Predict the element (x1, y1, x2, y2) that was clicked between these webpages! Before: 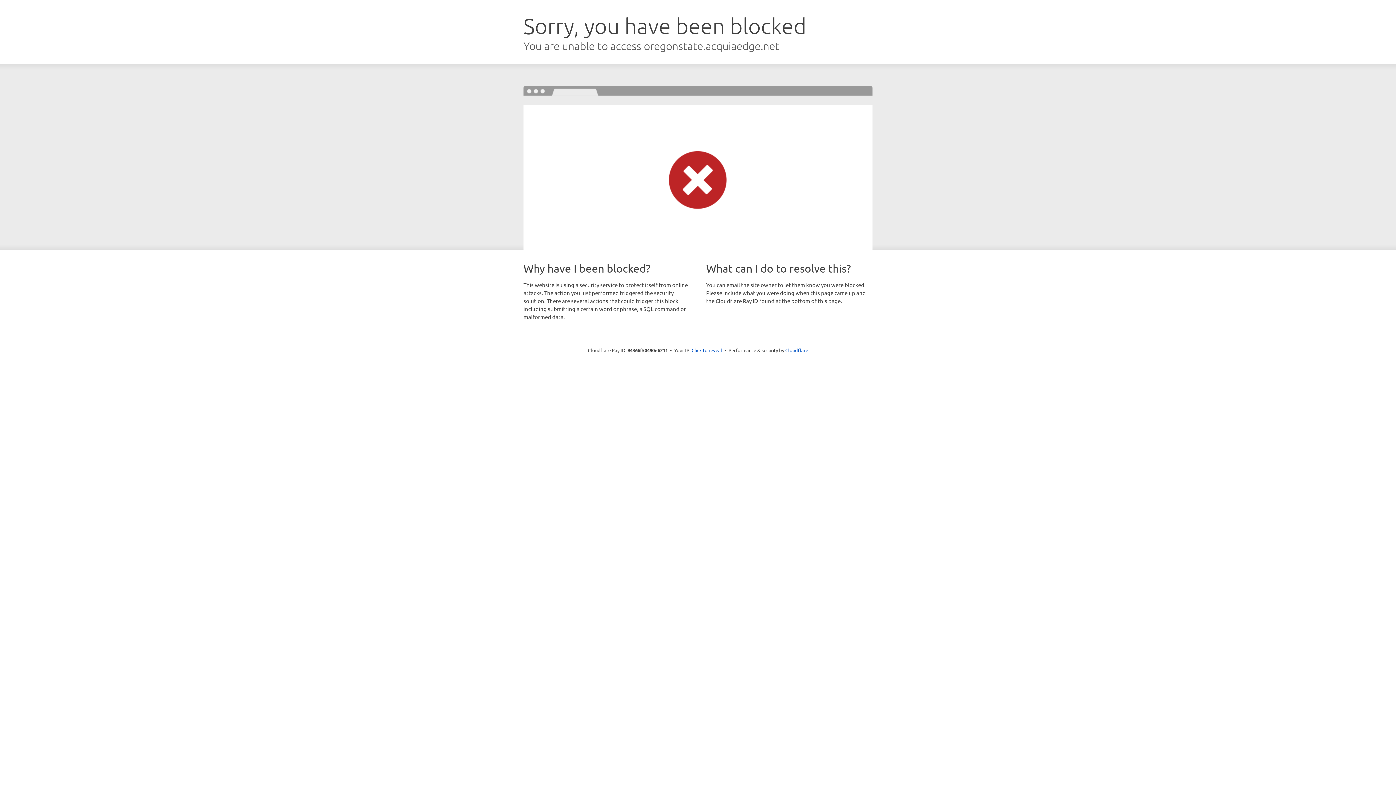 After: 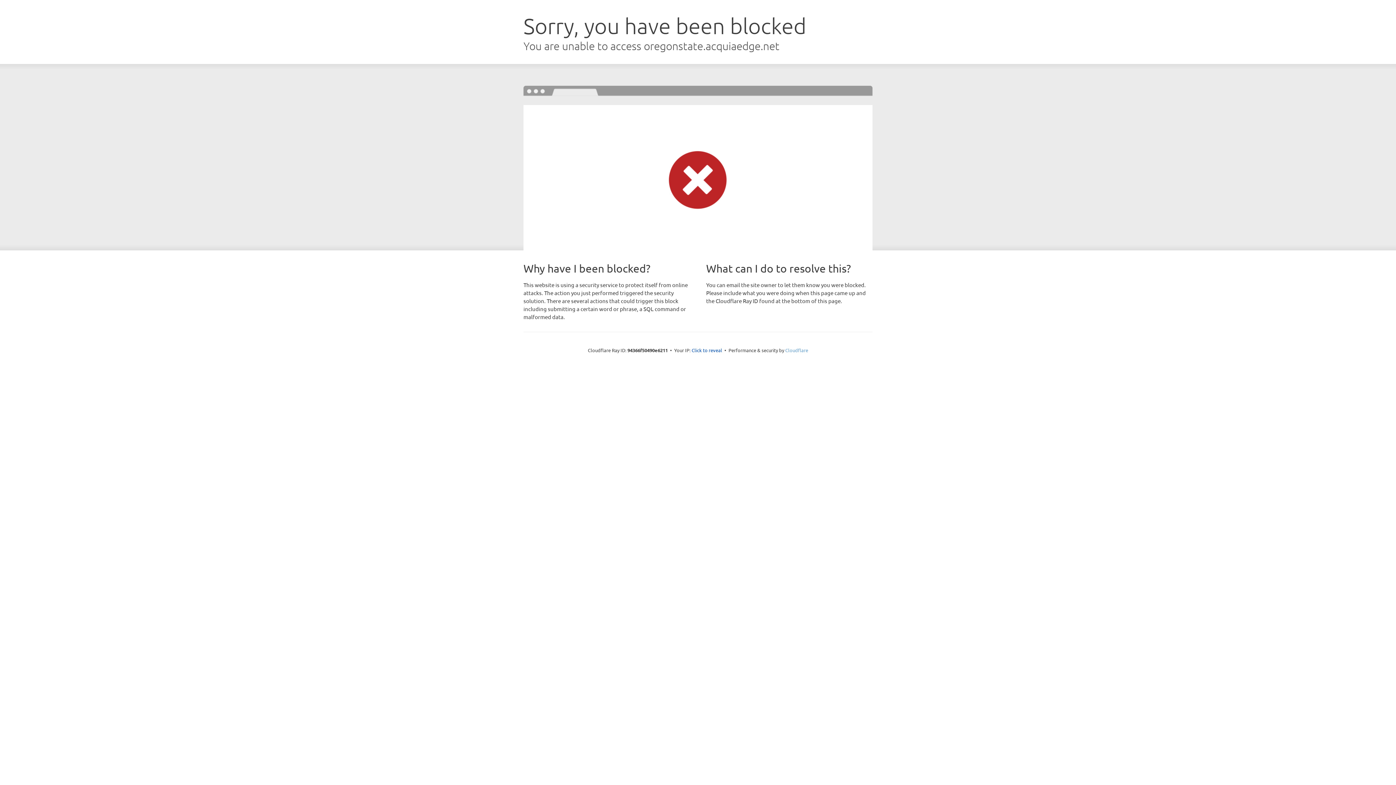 Action: label: Cloudflare bbox: (785, 347, 808, 353)